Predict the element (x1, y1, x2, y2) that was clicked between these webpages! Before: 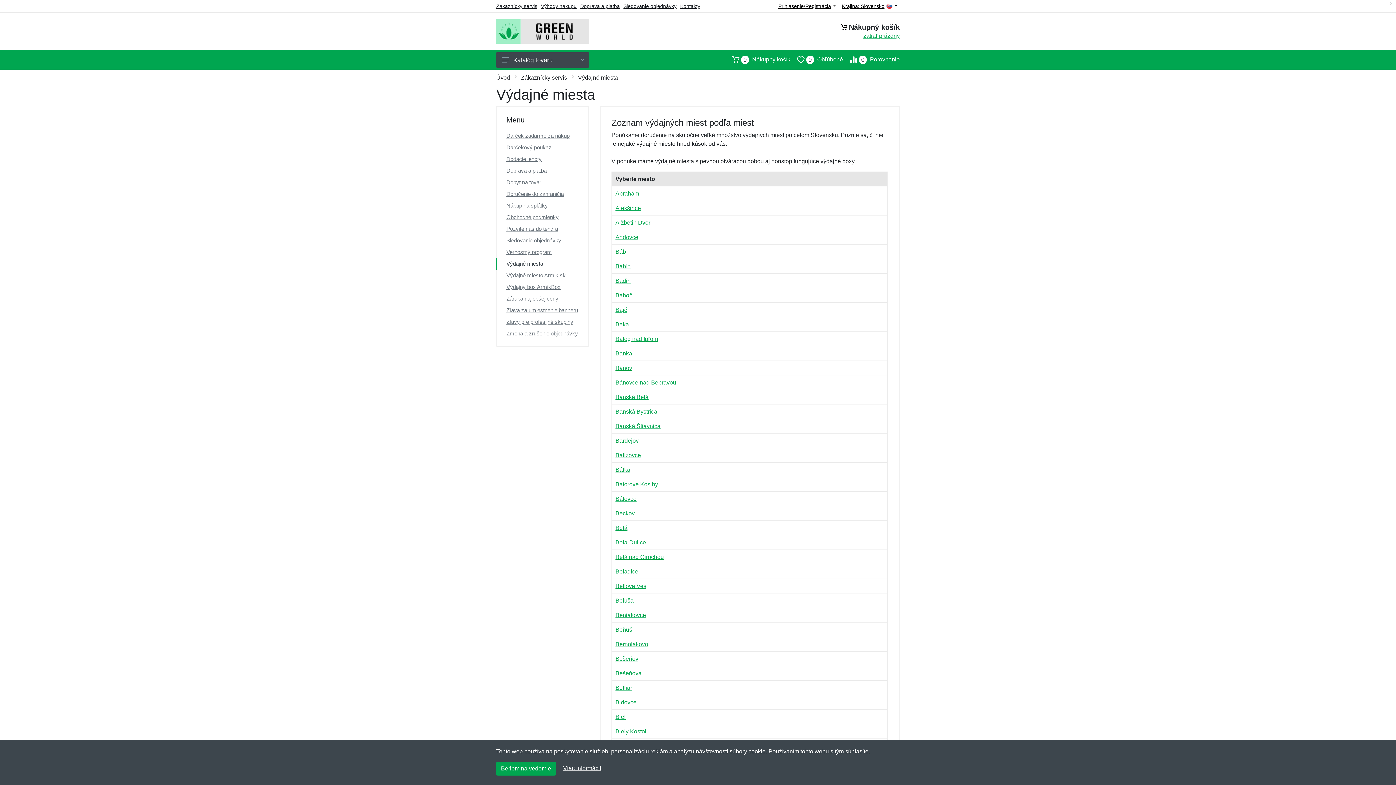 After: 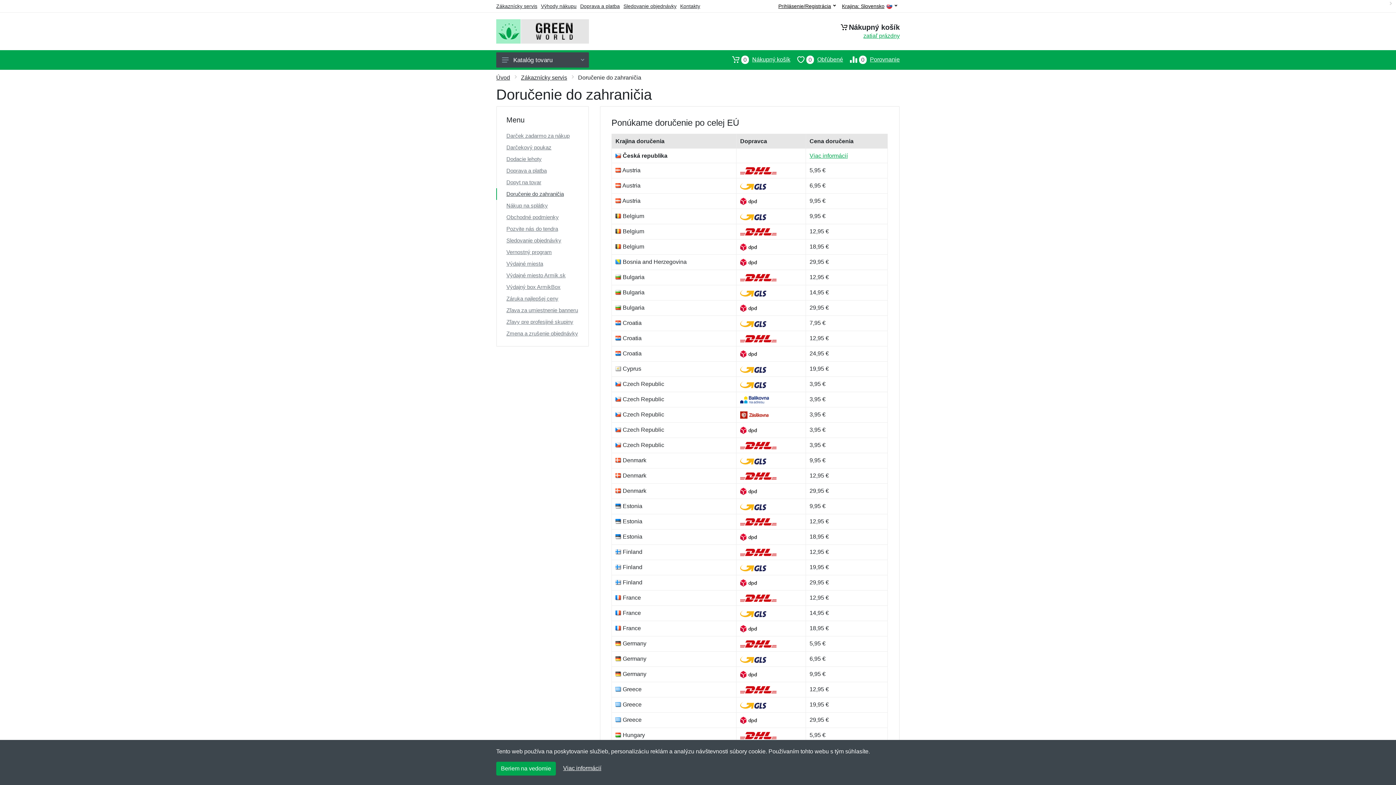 Action: label: Doručenie do zahraničia bbox: (496, 188, 588, 200)